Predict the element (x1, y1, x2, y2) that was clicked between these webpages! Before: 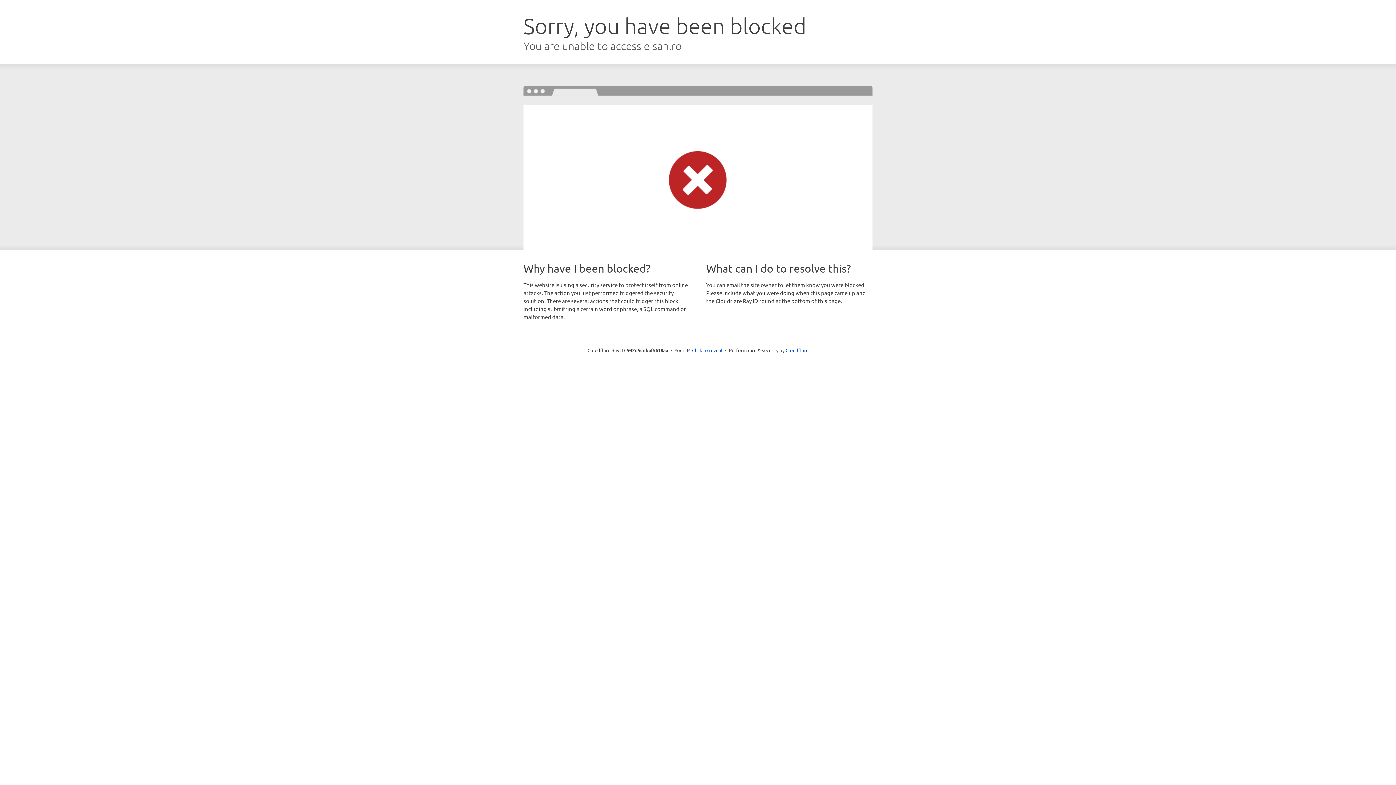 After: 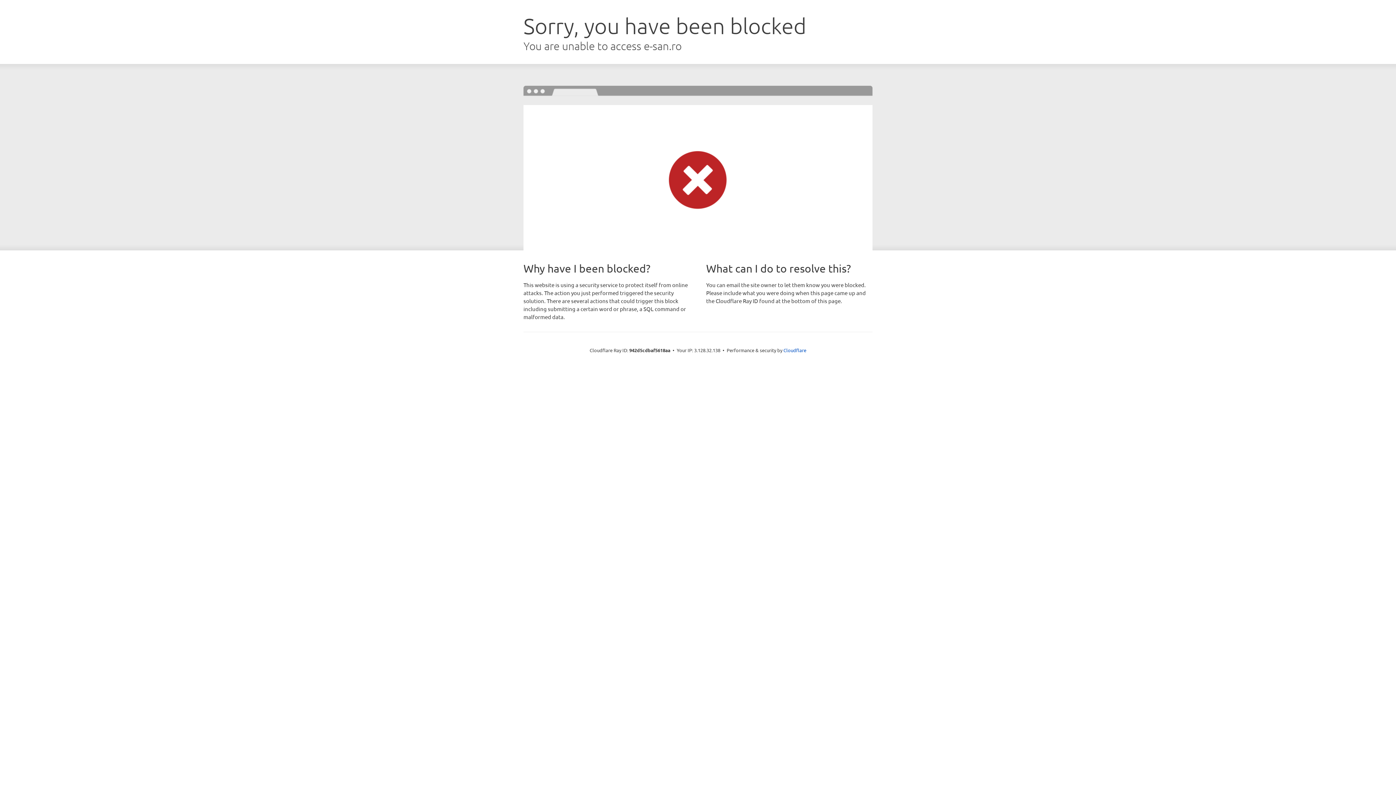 Action: bbox: (692, 346, 722, 353) label: Click to reveal